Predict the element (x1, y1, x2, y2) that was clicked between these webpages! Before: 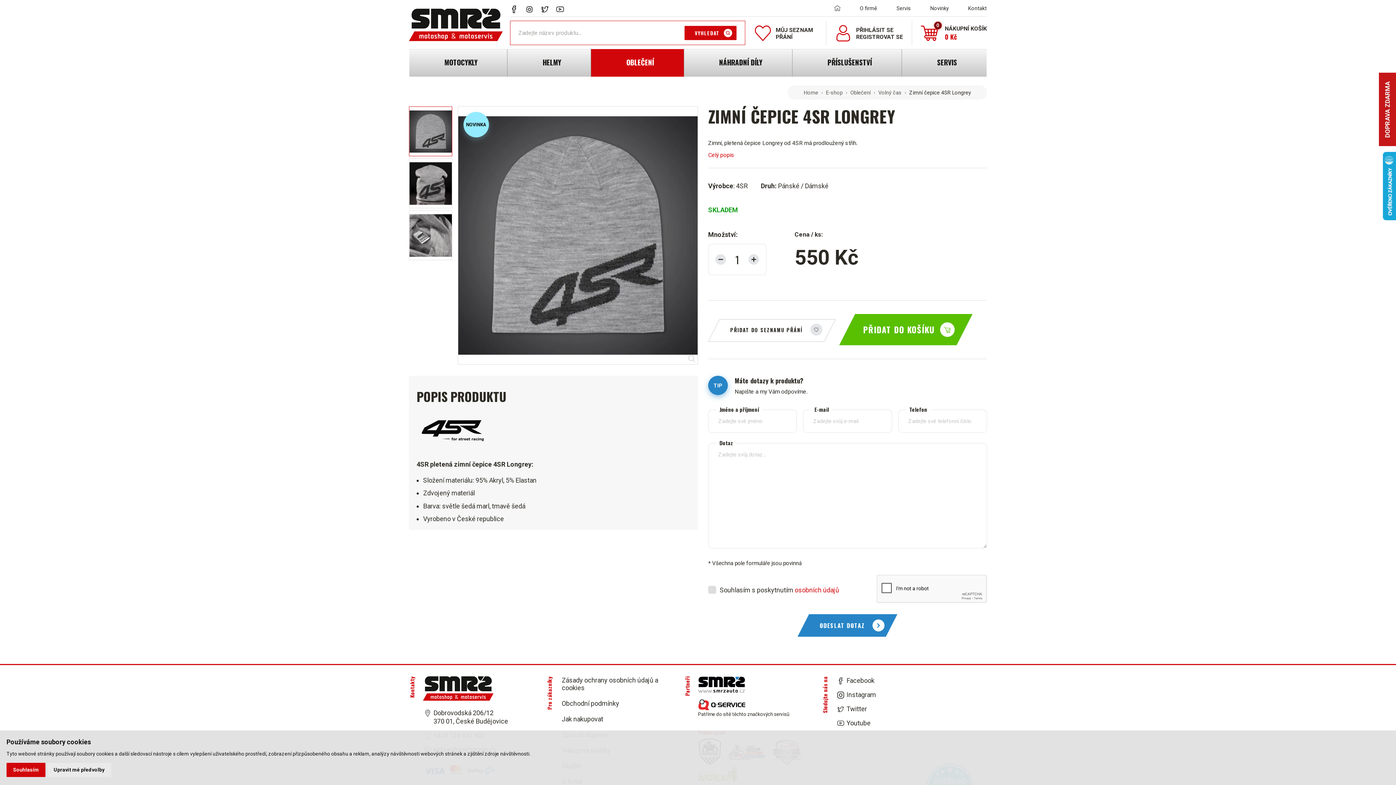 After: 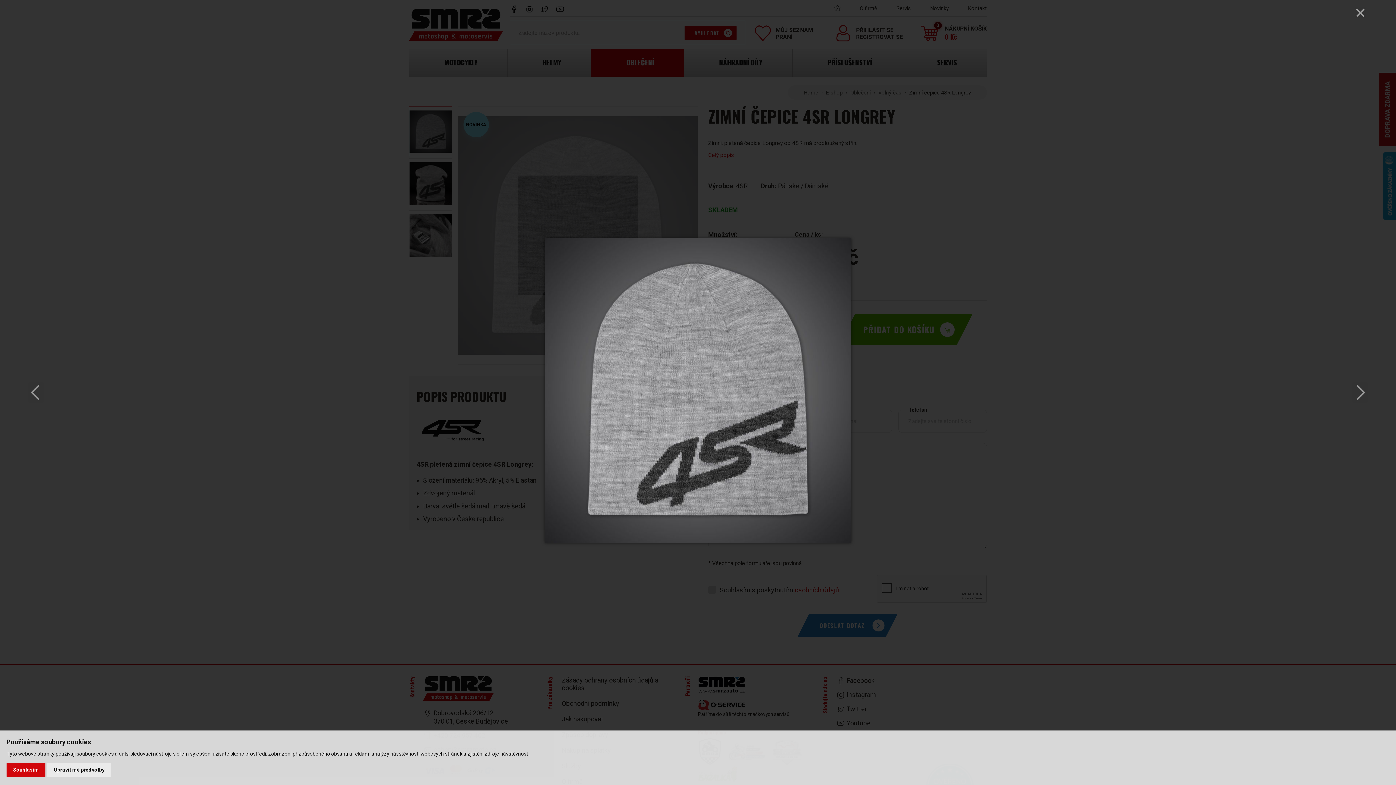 Action: bbox: (458, 116, 697, 354)